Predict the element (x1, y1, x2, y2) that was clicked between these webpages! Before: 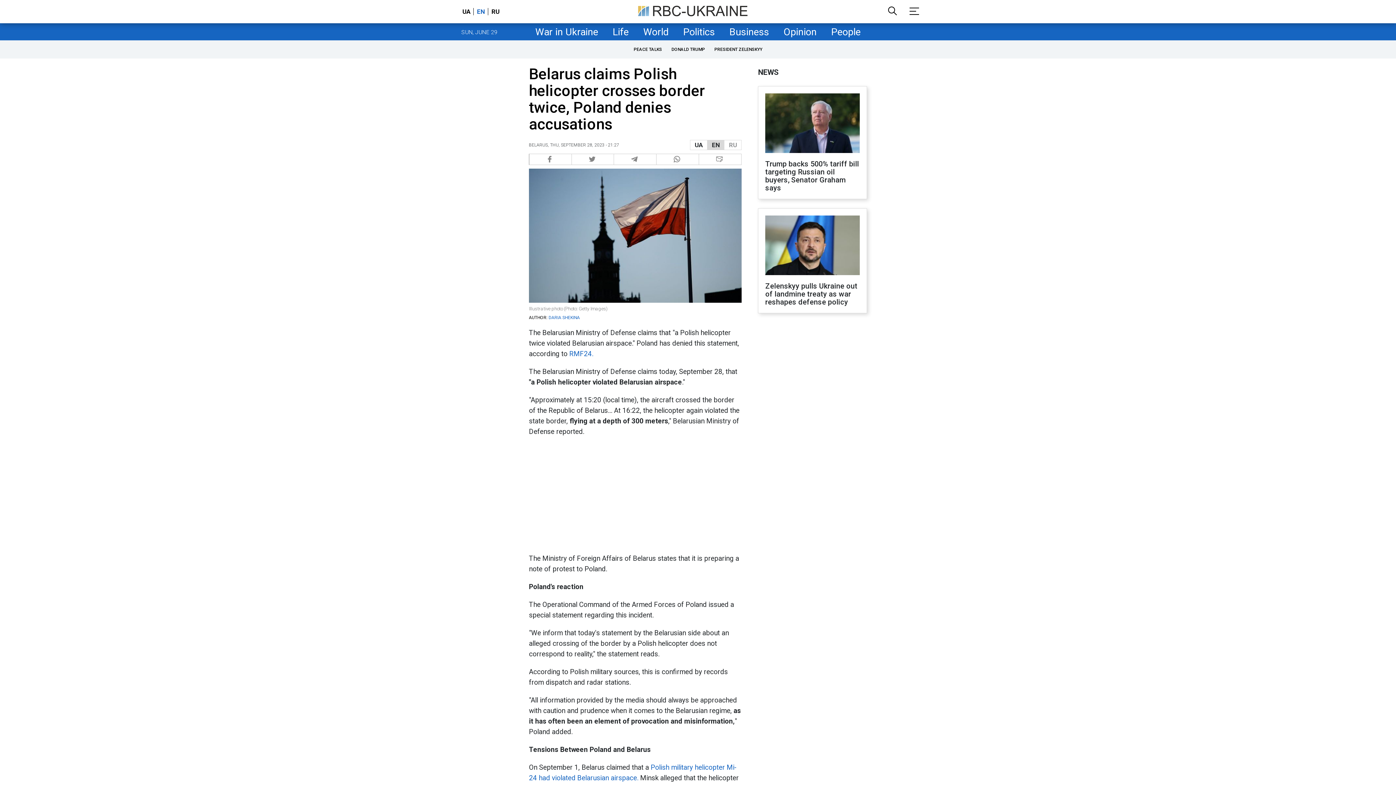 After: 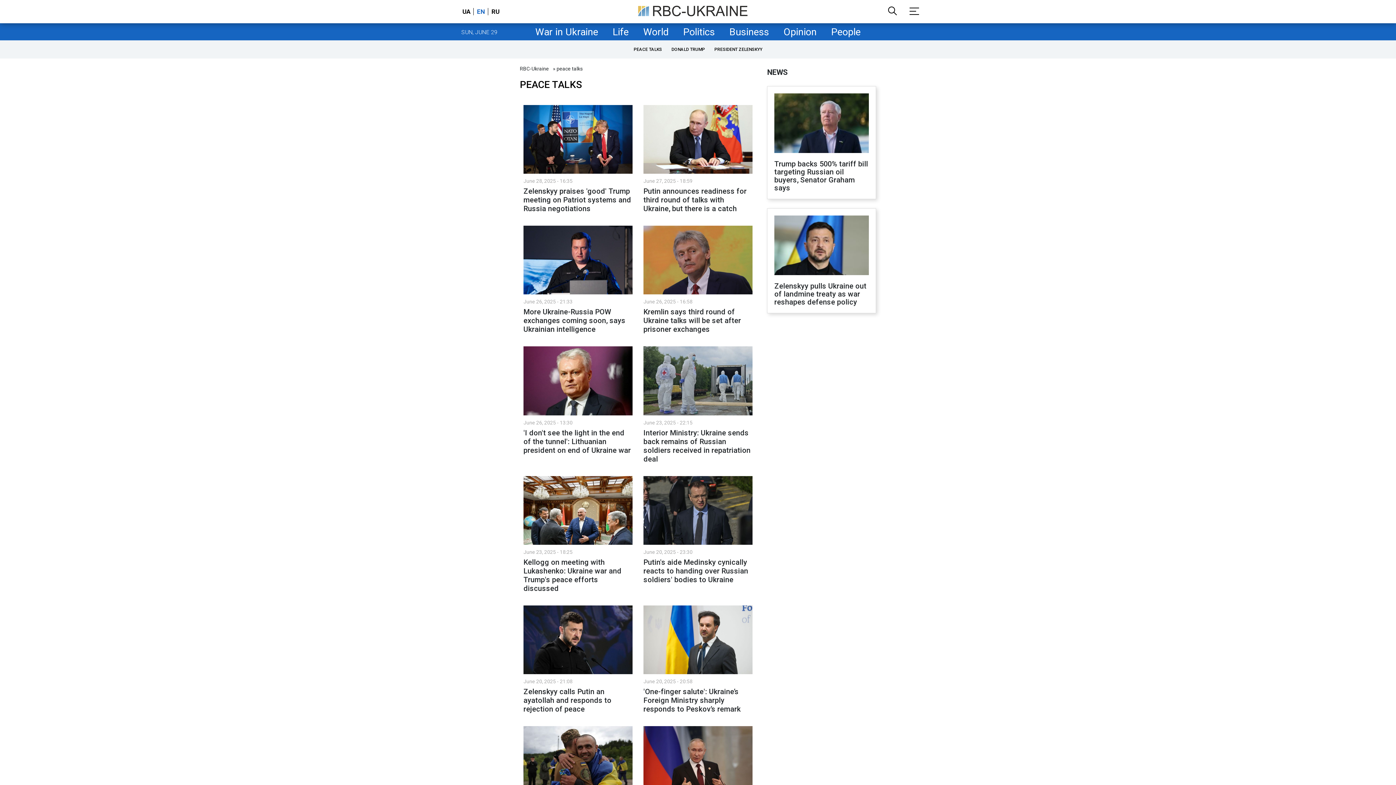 Action: bbox: (630, 44, 665, 54) label: PEACE TALKS